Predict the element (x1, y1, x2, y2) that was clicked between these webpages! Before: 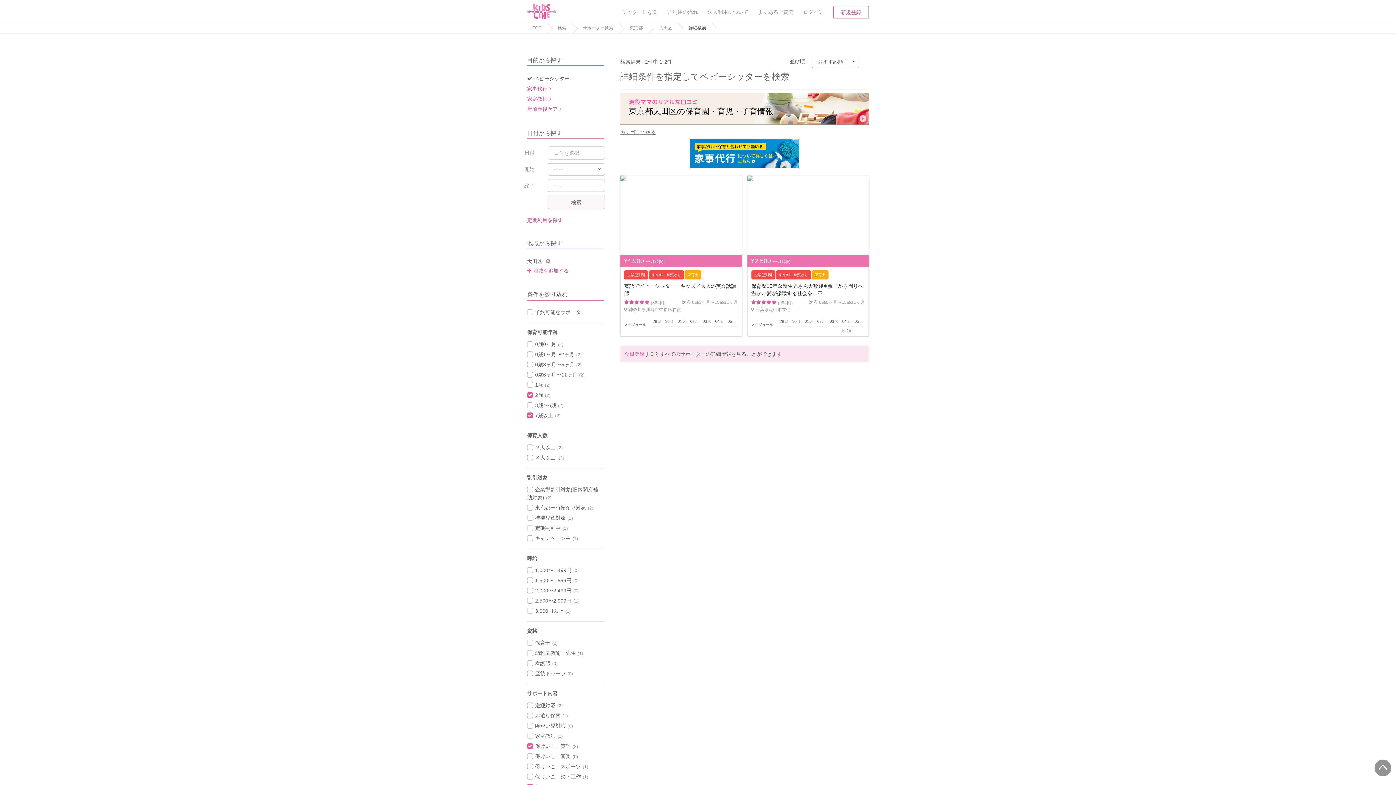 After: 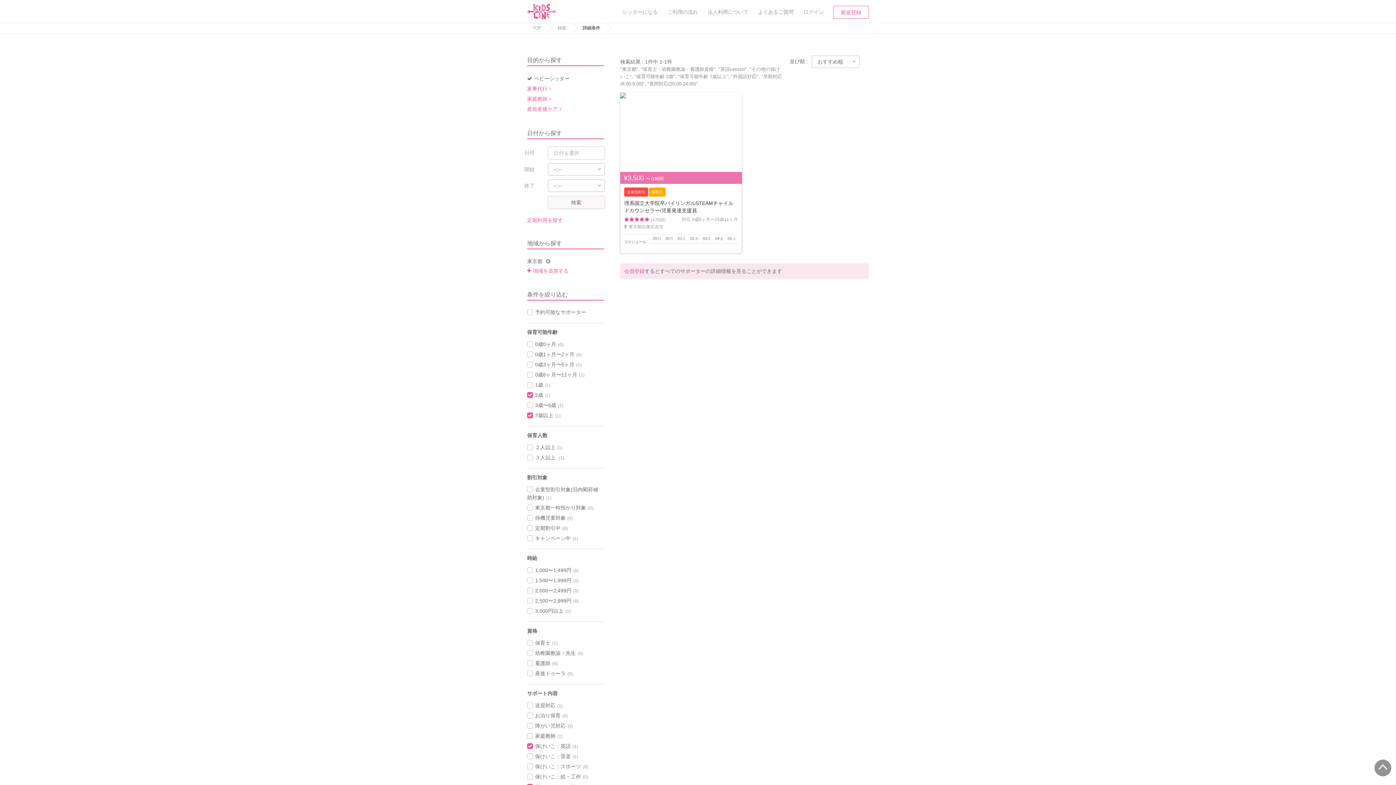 Action: bbox: (542, 258, 550, 264)